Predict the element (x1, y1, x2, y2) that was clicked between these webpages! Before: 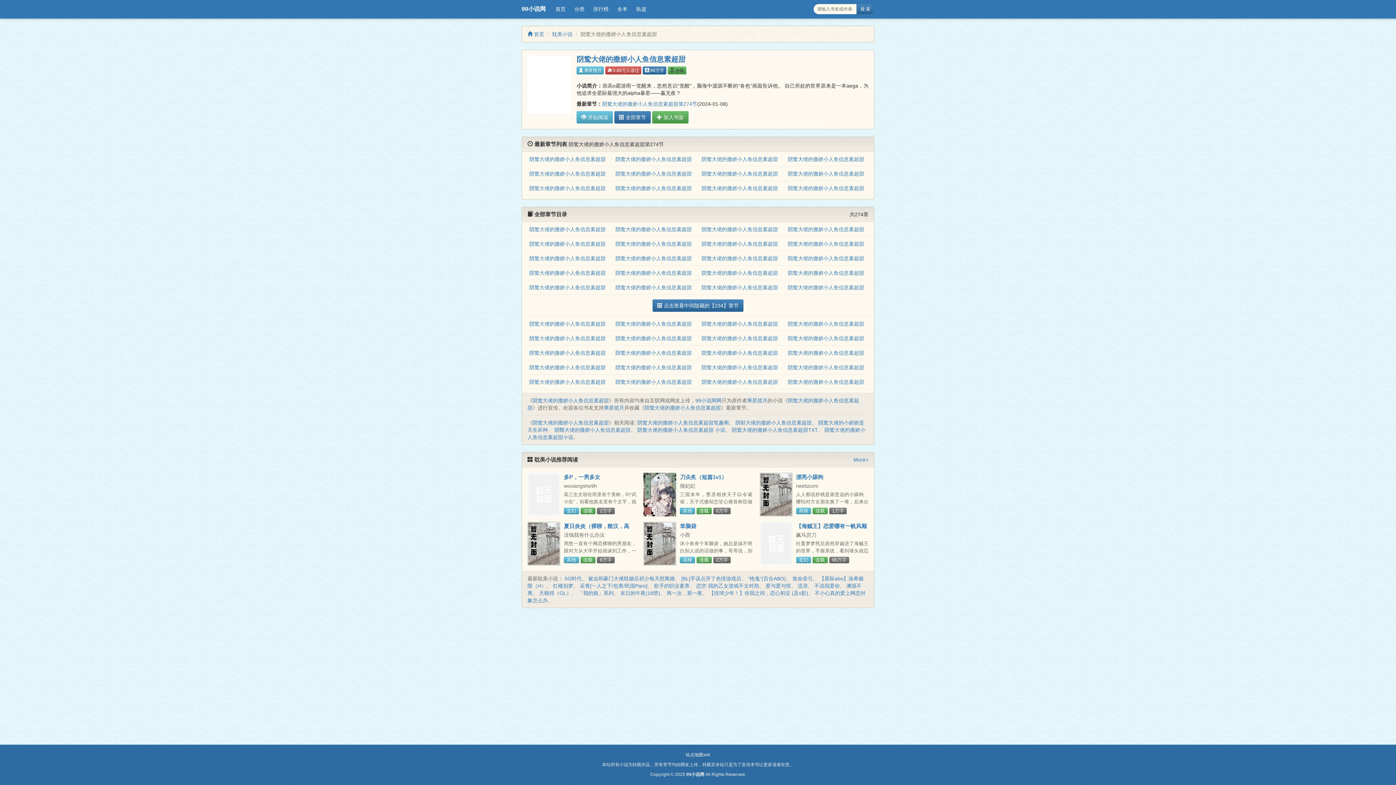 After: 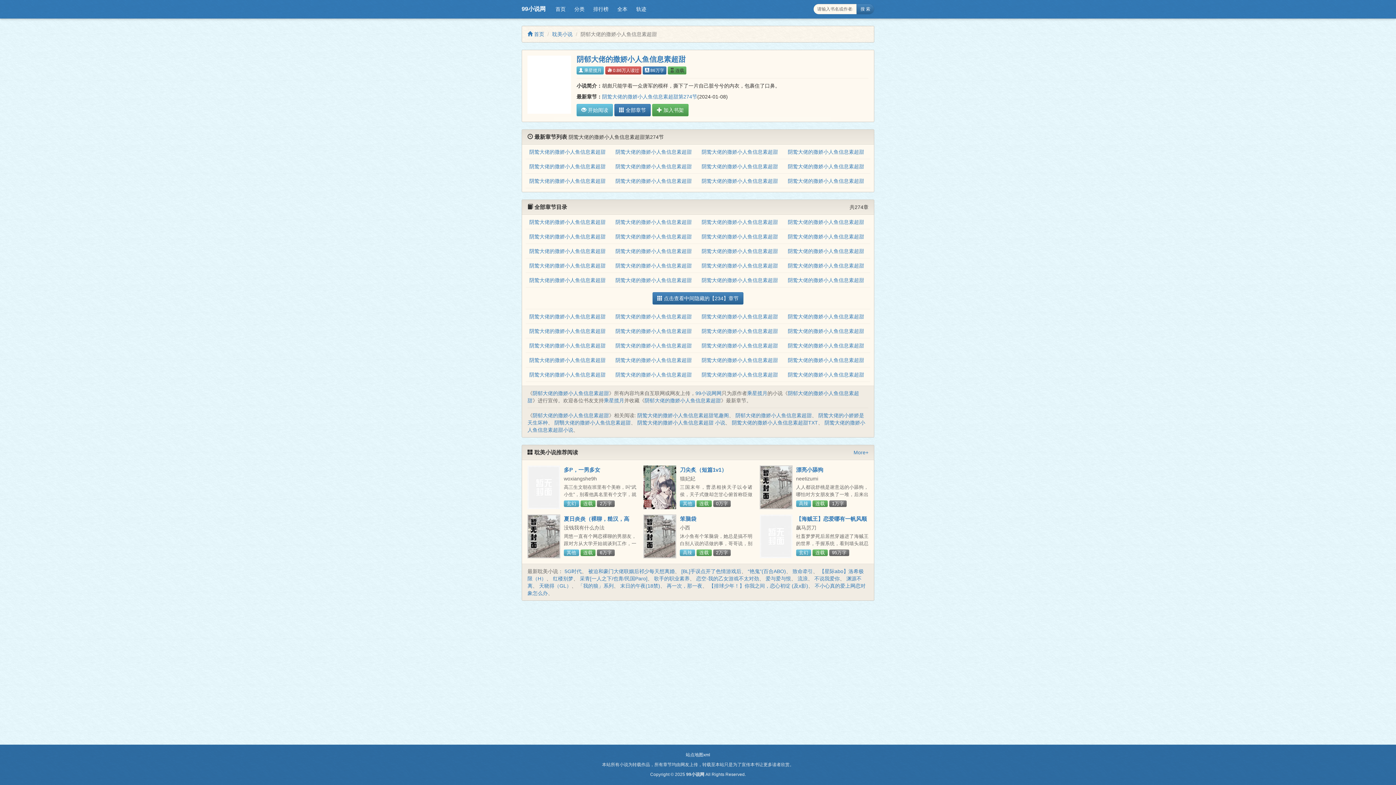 Action: label: 阴郁大佬的撒娇小人鱼信息素超甜 bbox: (735, 420, 812, 425)